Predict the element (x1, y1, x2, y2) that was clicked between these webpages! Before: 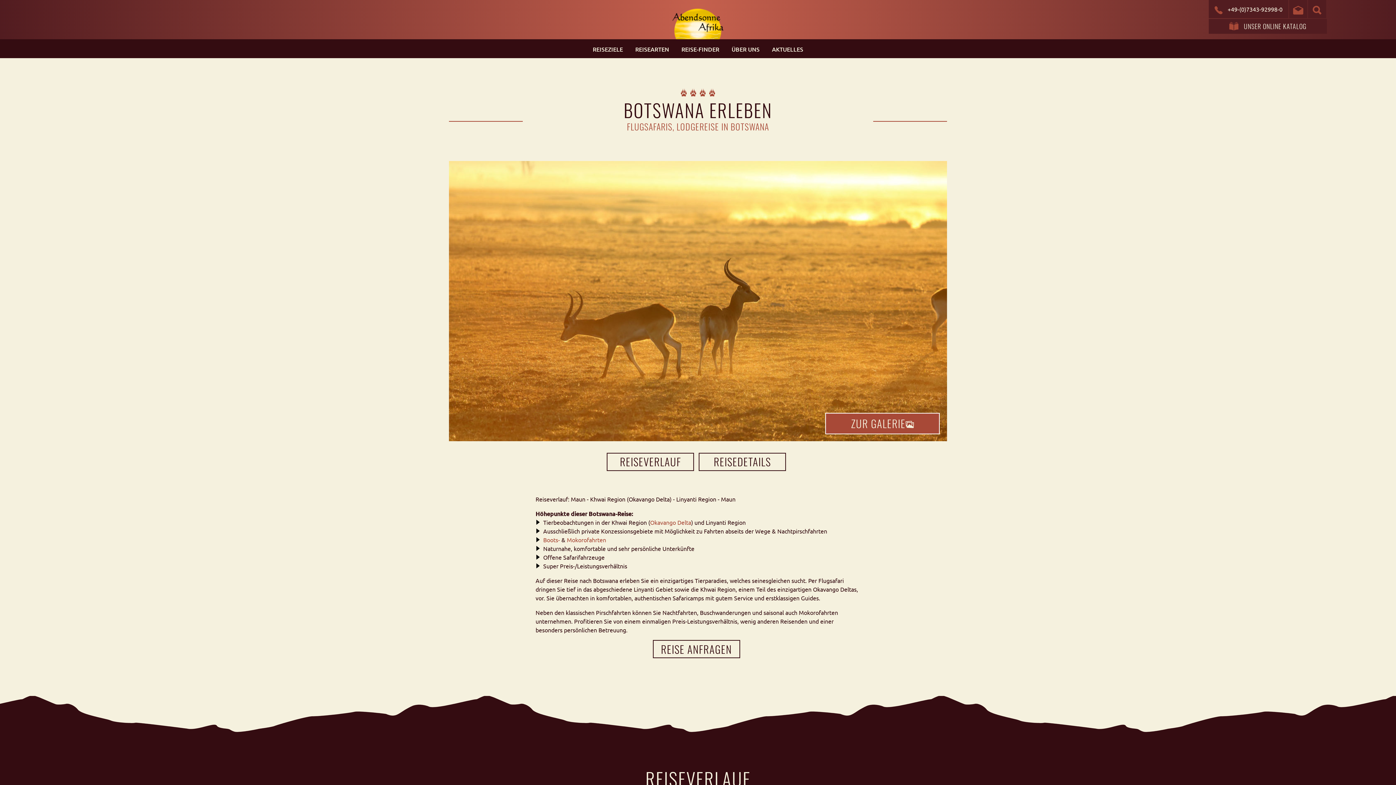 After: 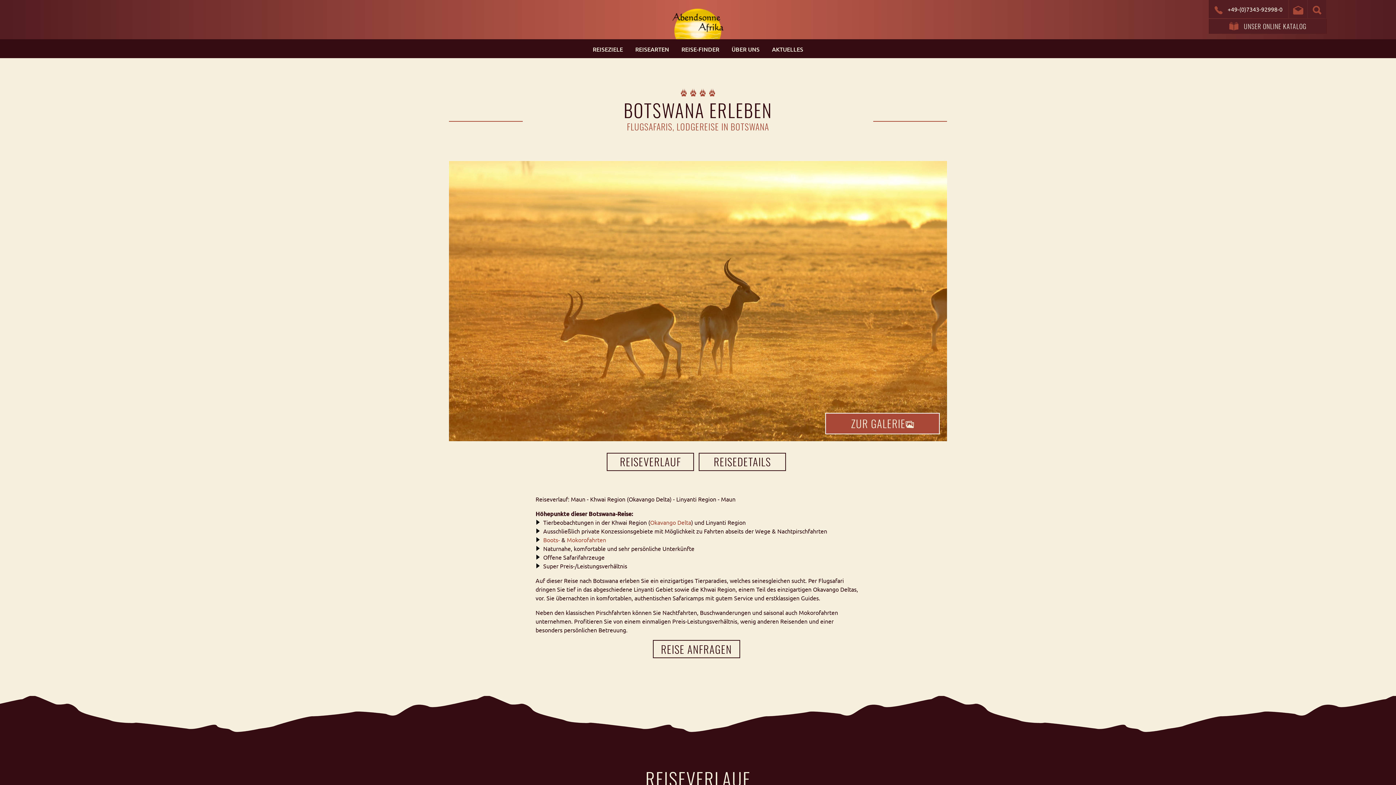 Action: bbox: (449, 737, 449, 738)